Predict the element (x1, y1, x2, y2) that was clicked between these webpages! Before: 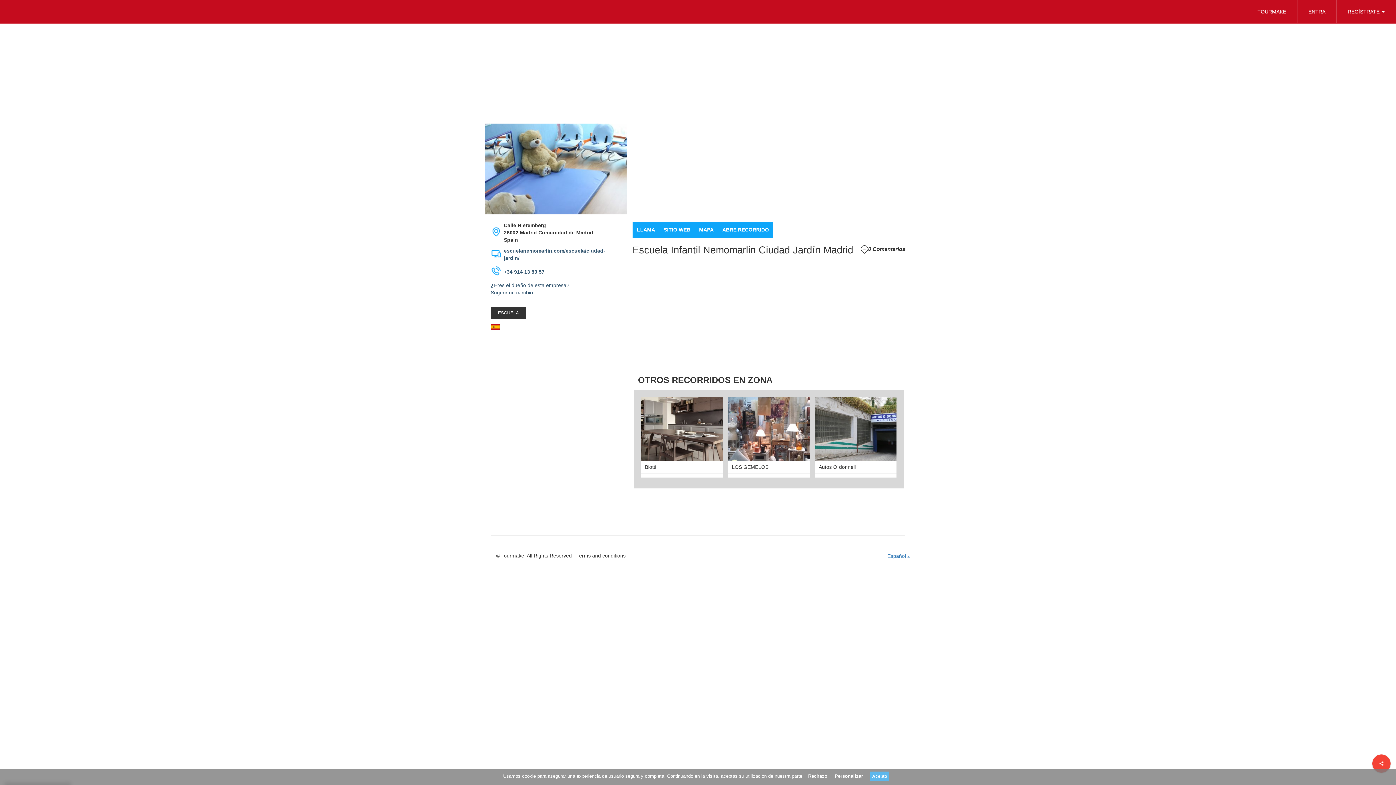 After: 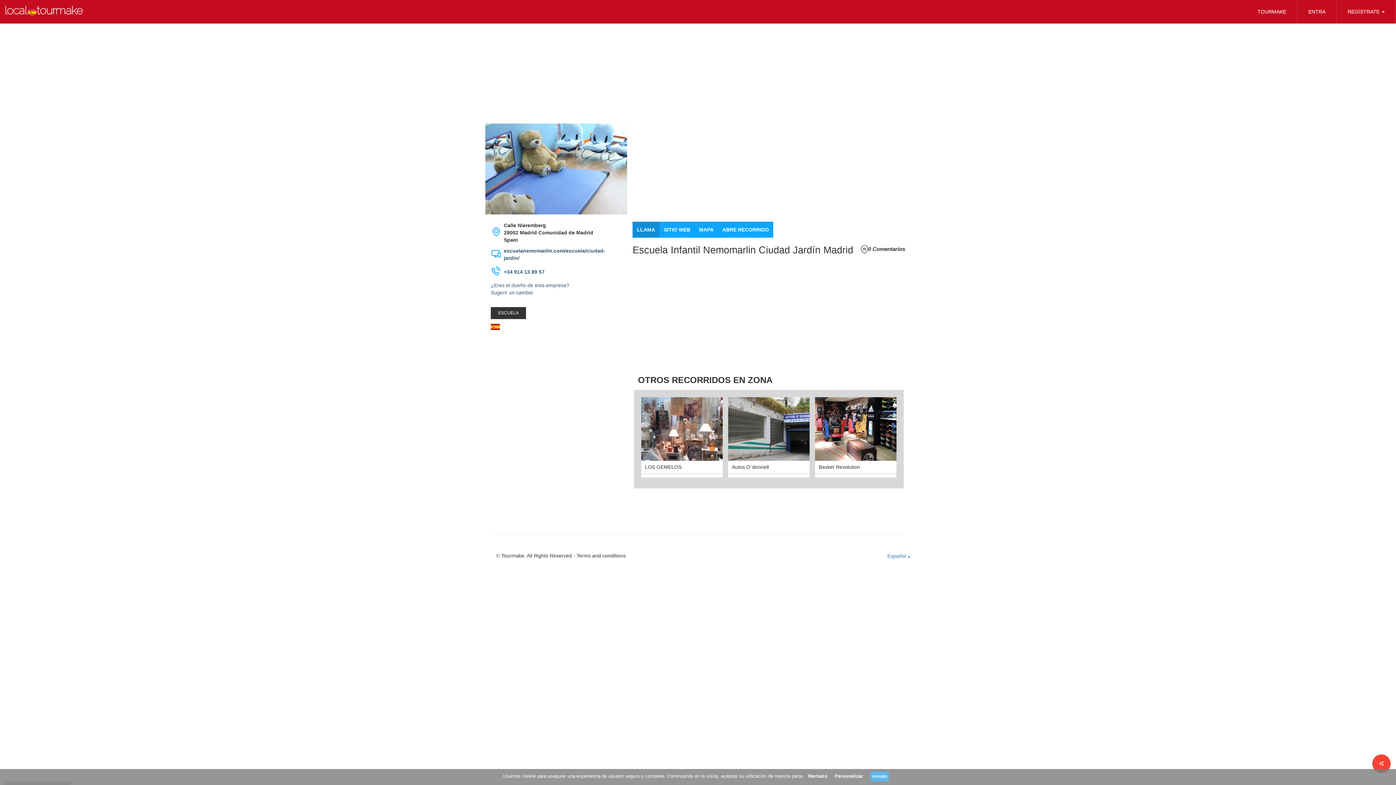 Action: label: LLAMA bbox: (632, 221, 659, 237)